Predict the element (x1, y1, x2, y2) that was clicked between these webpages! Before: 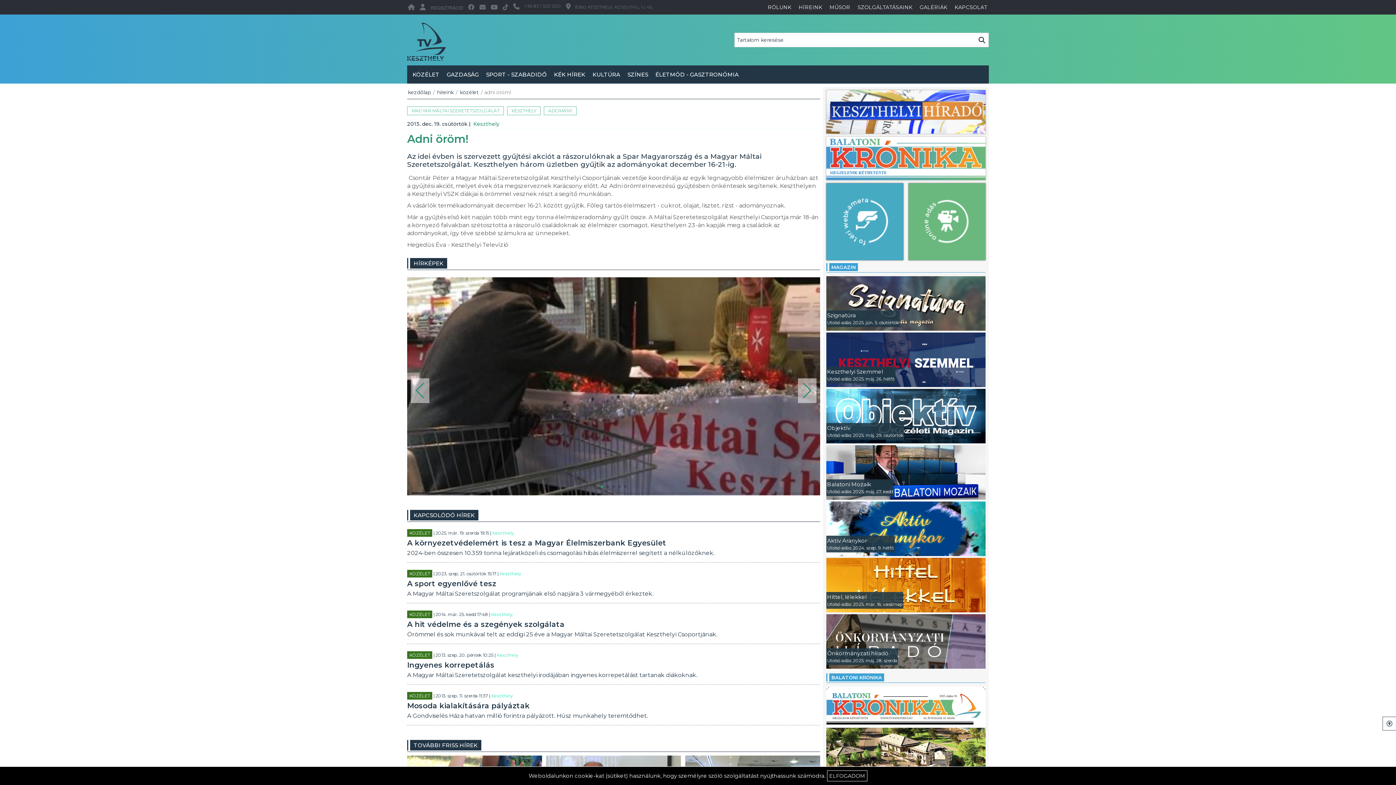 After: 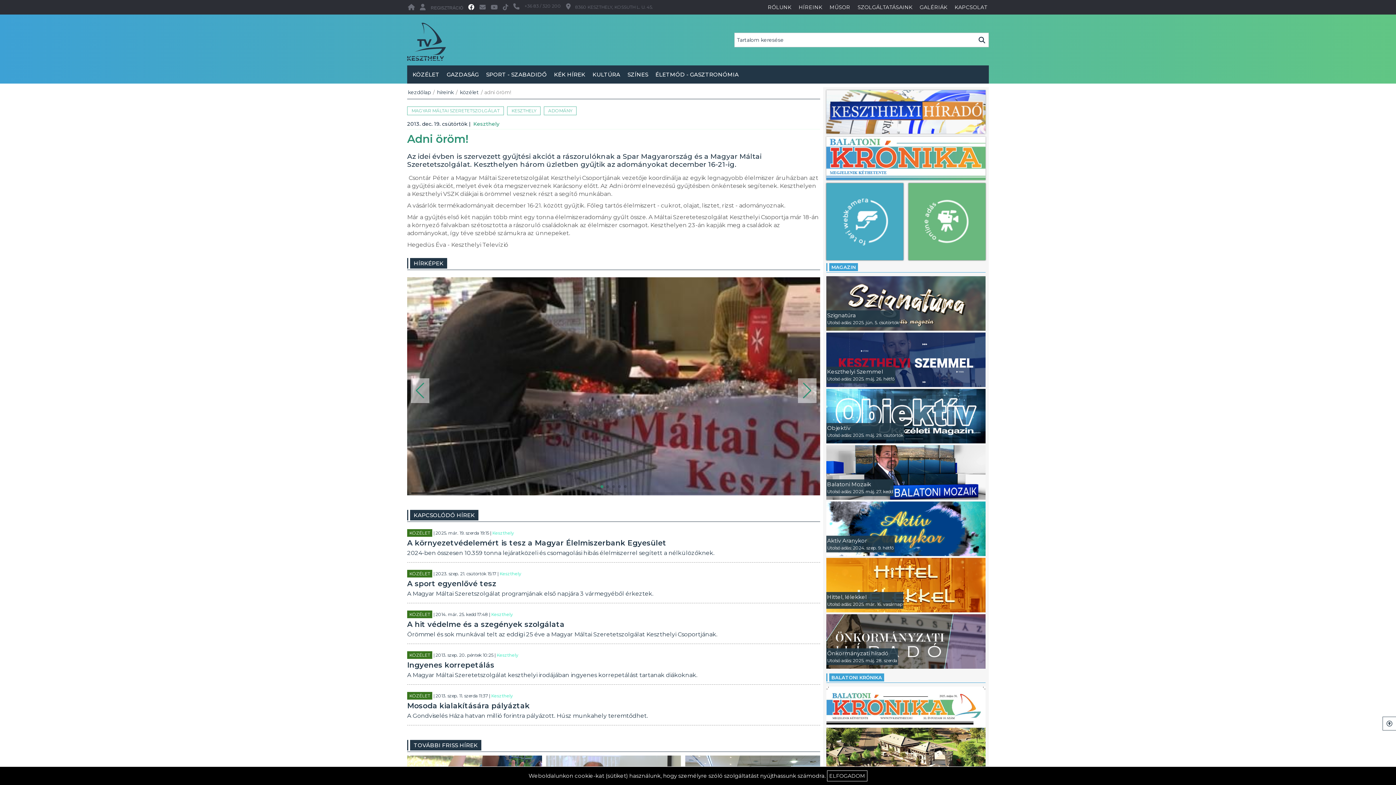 Action: bbox: (468, 3, 474, 10)